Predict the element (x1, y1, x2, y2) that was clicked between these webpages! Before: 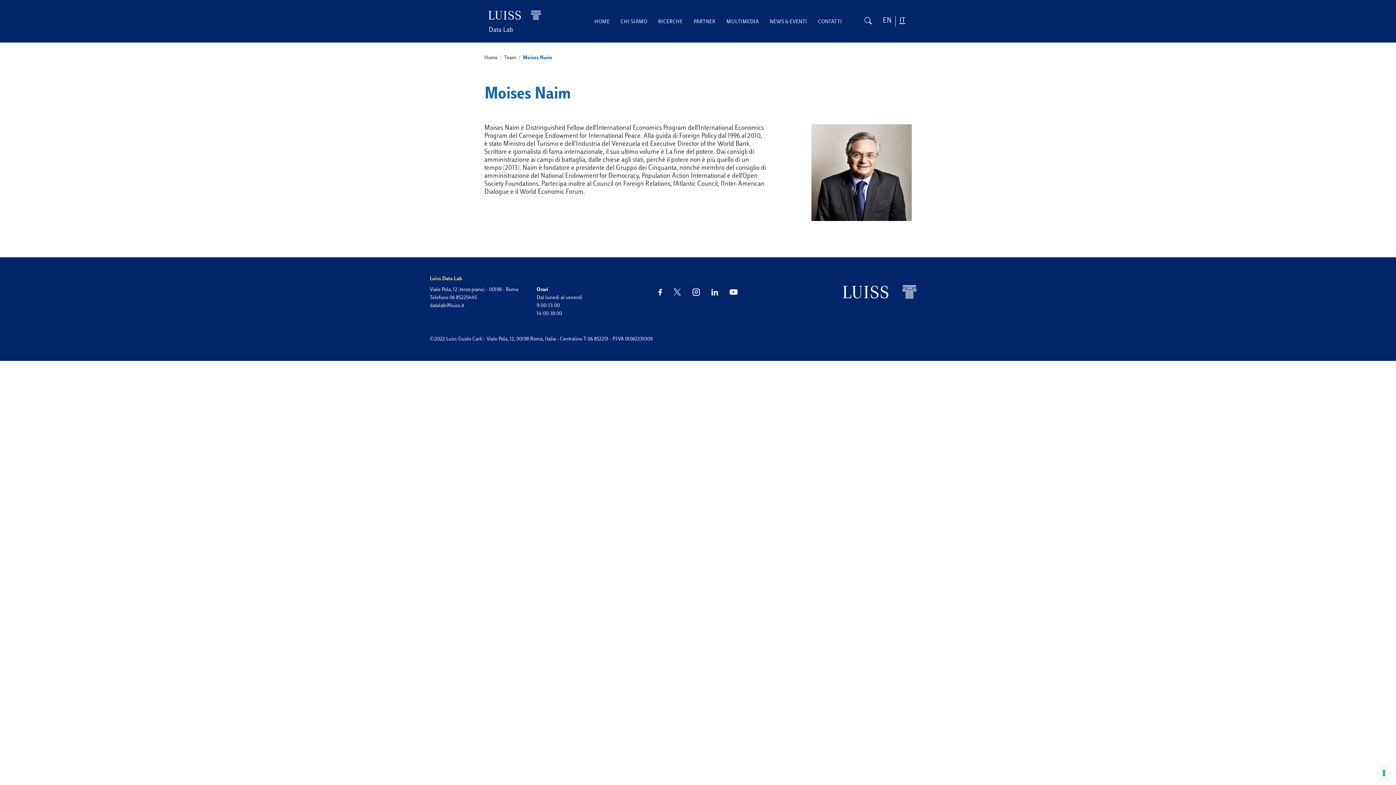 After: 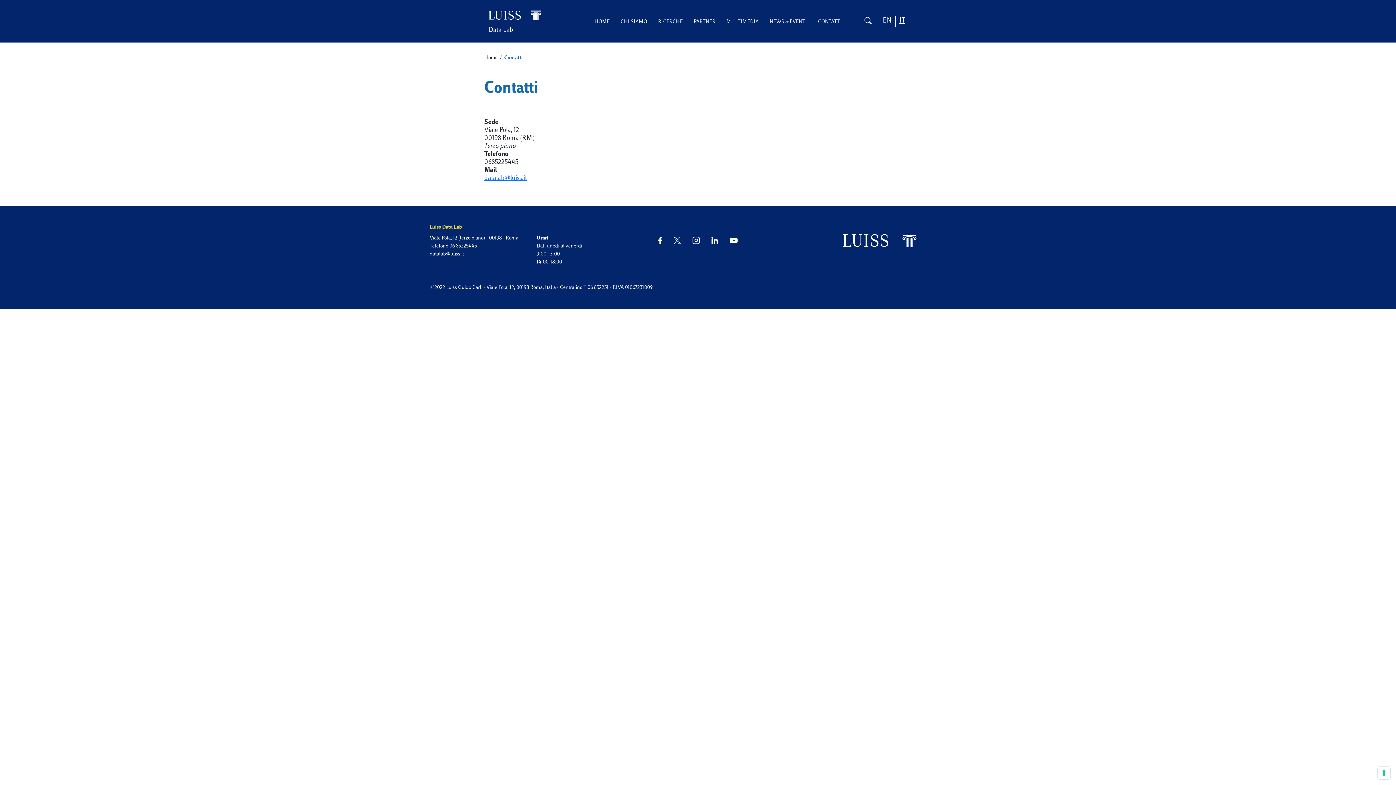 Action: bbox: (818, 17, 853, 25) label: CONTATTI